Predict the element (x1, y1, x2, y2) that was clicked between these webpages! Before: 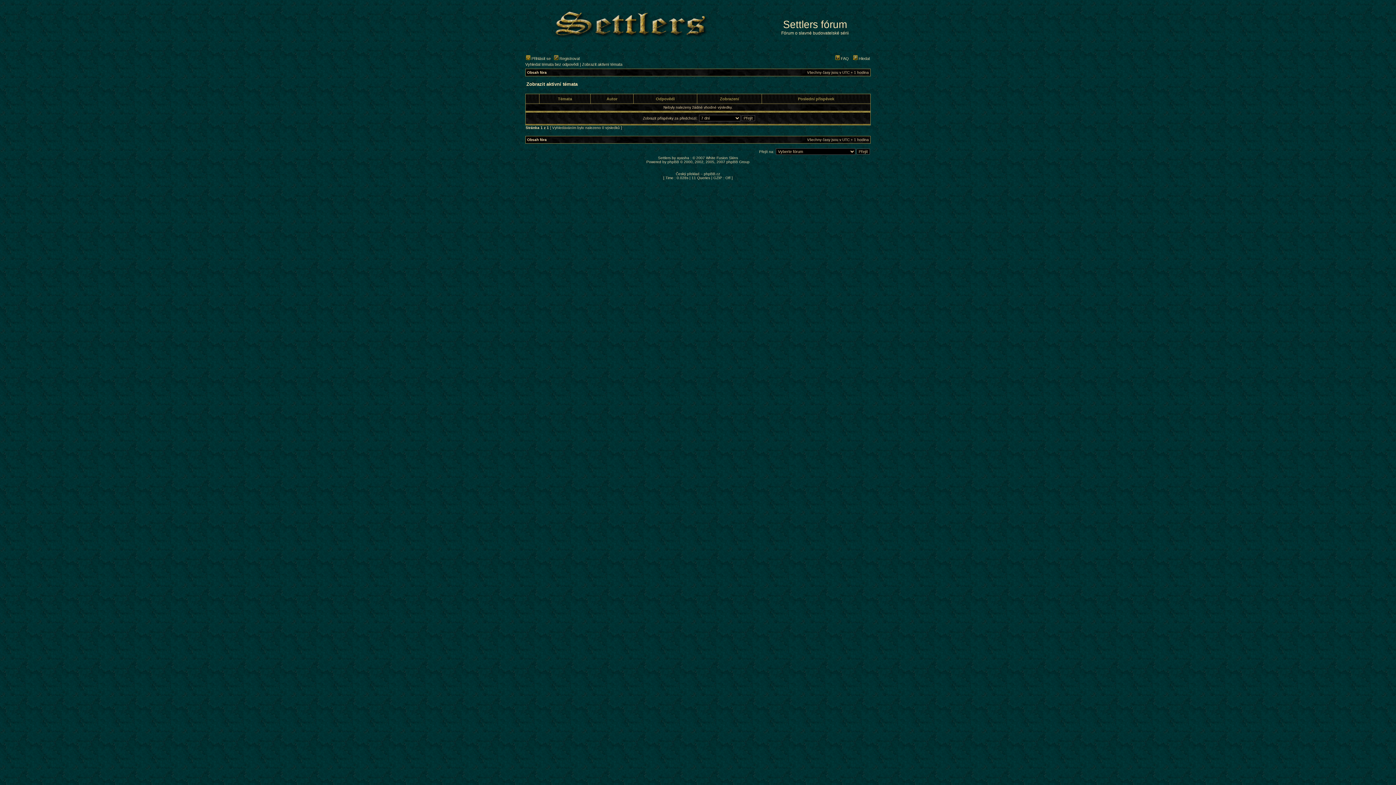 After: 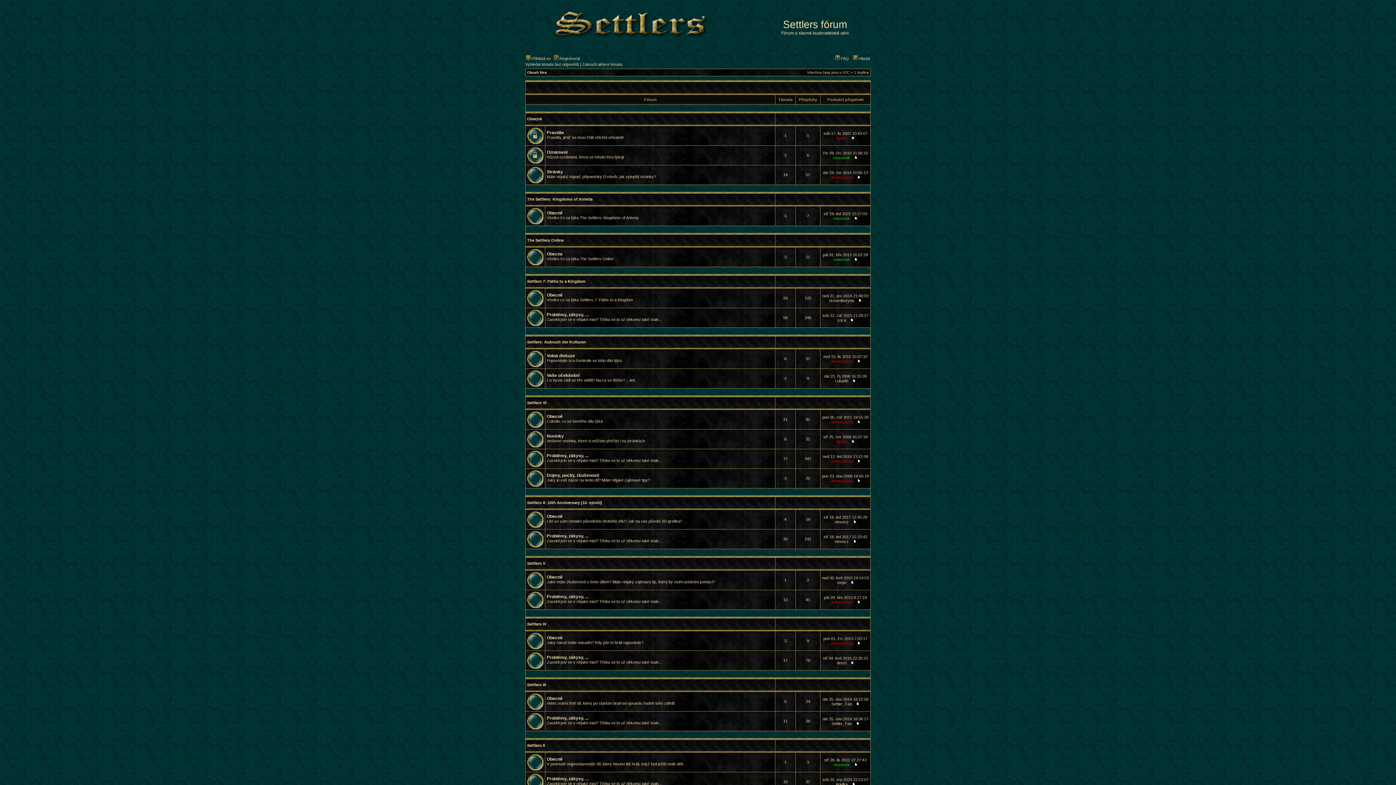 Action: bbox: (535, 48, 768, 52)